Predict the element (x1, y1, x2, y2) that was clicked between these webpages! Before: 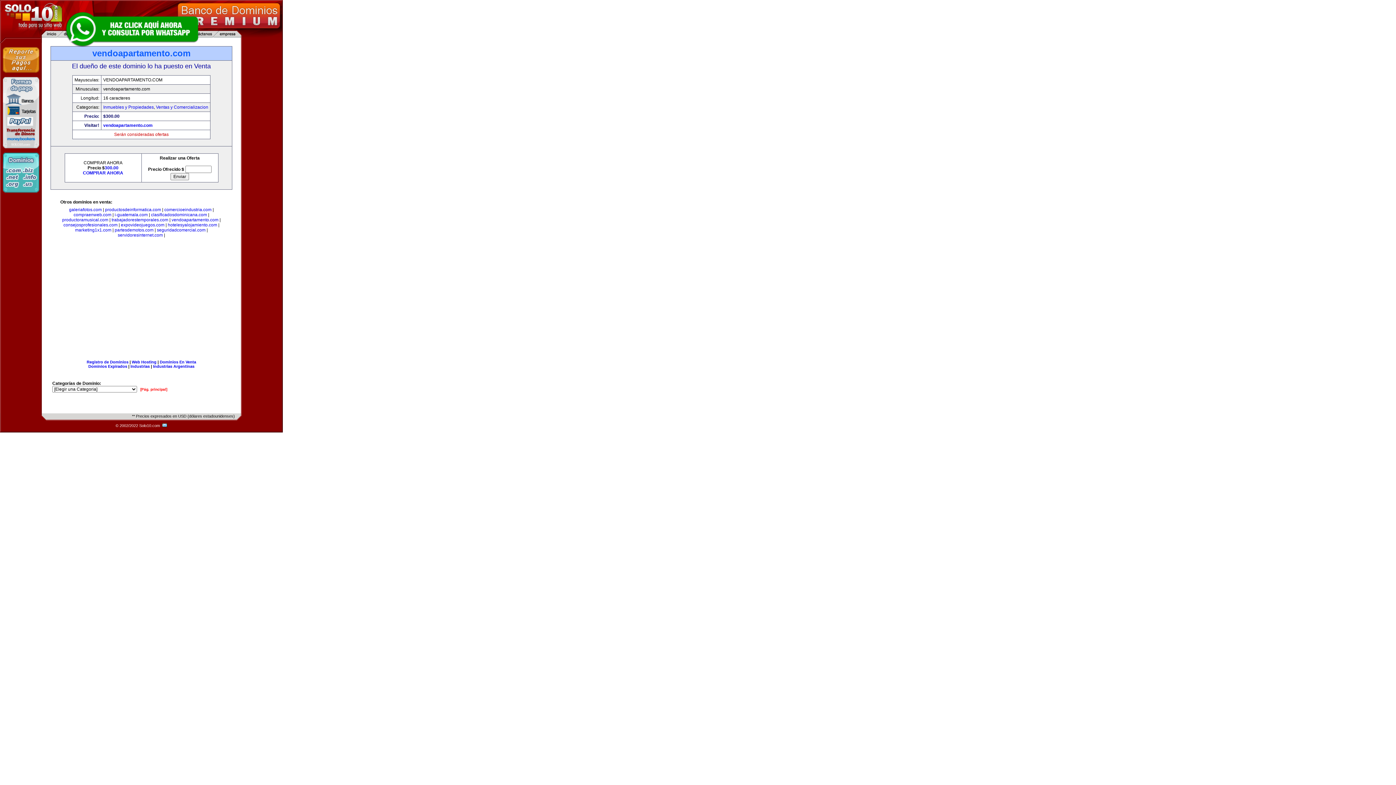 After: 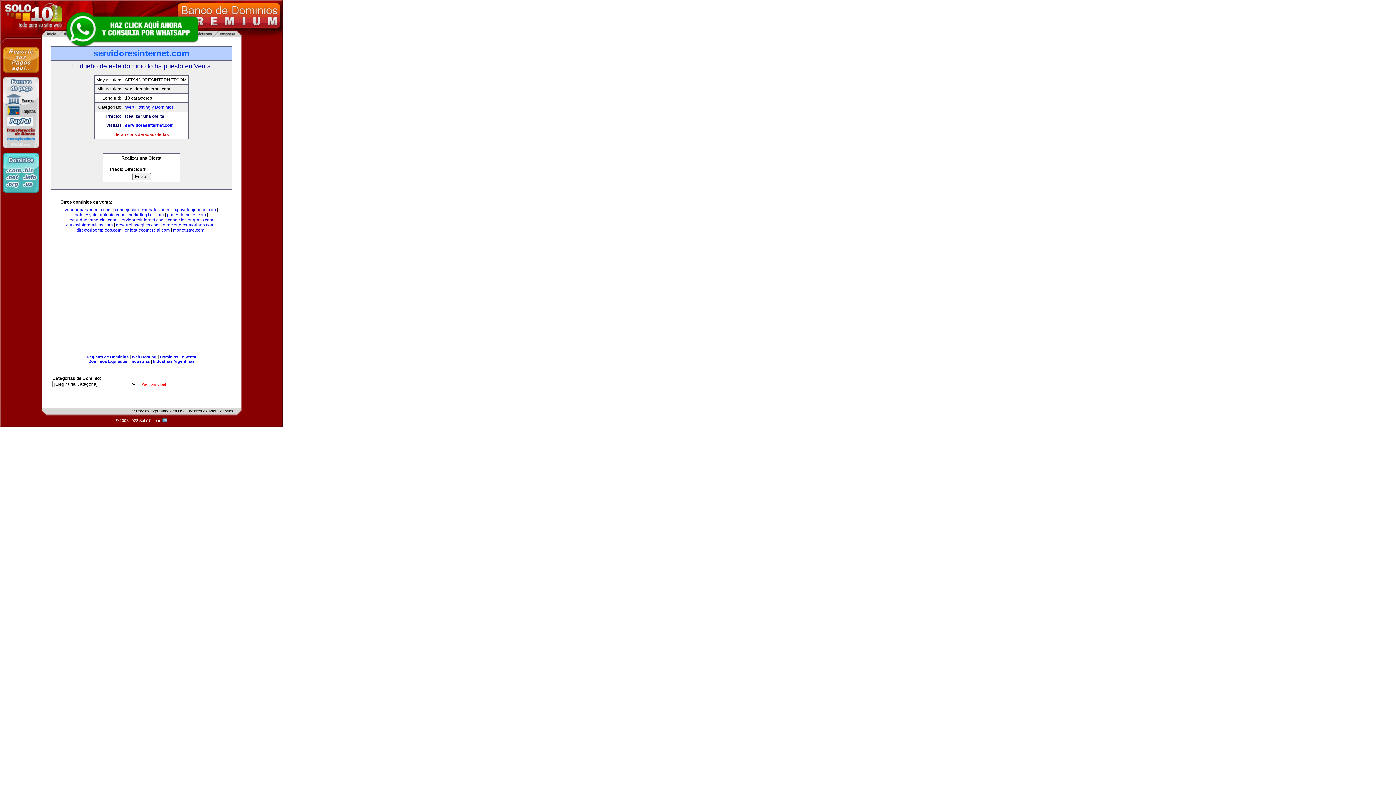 Action: label: servidoresinternet.com bbox: (117, 232, 162, 237)